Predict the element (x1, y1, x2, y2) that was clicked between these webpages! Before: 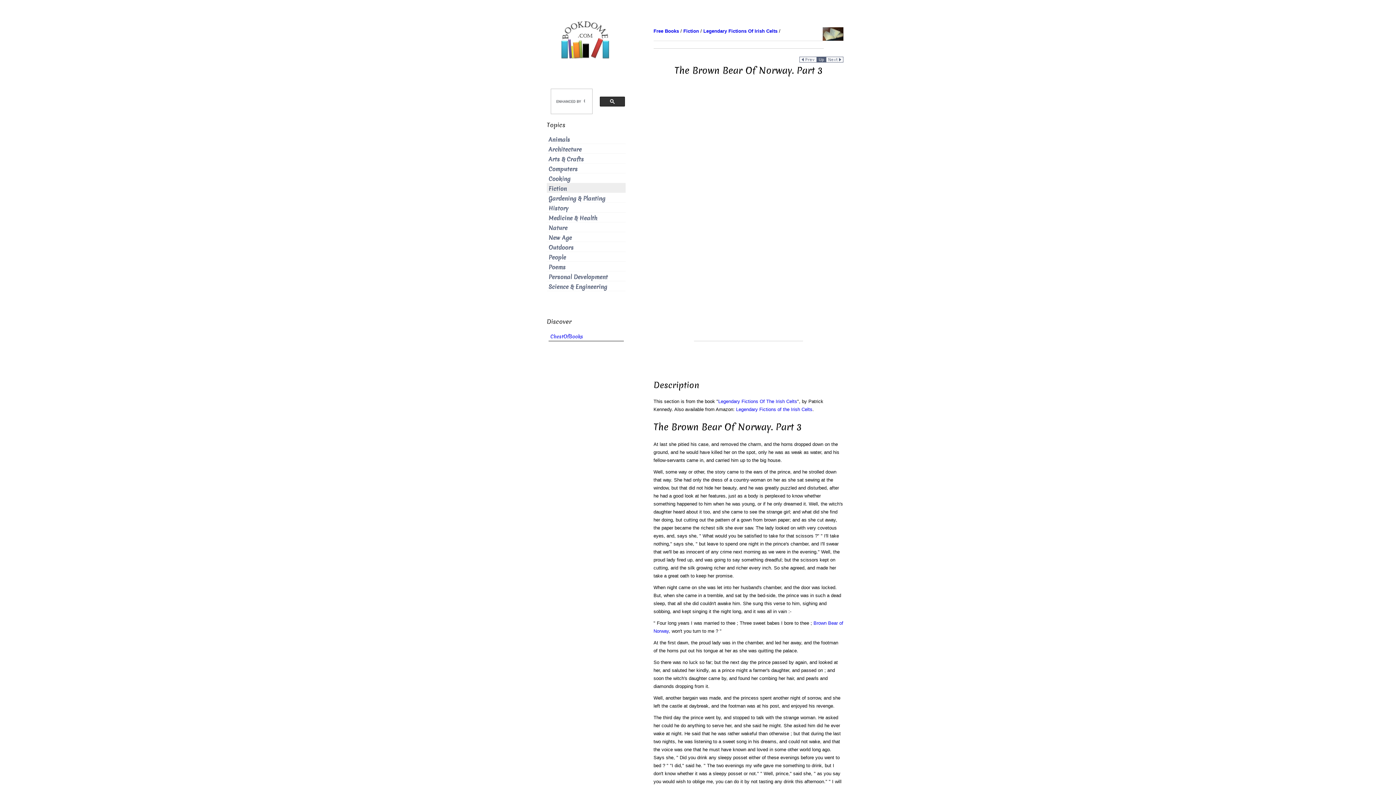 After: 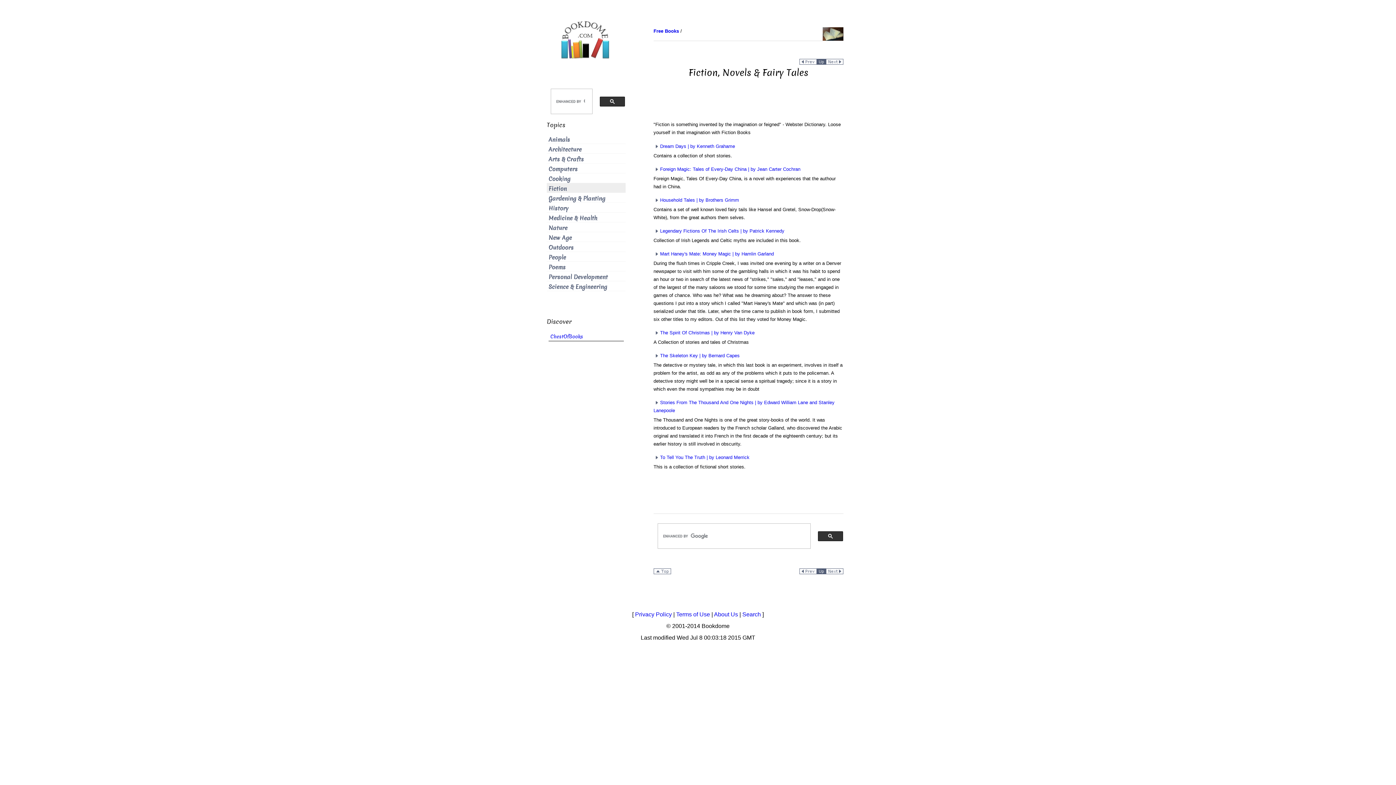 Action: bbox: (683, 28, 699, 33) label: Fiction